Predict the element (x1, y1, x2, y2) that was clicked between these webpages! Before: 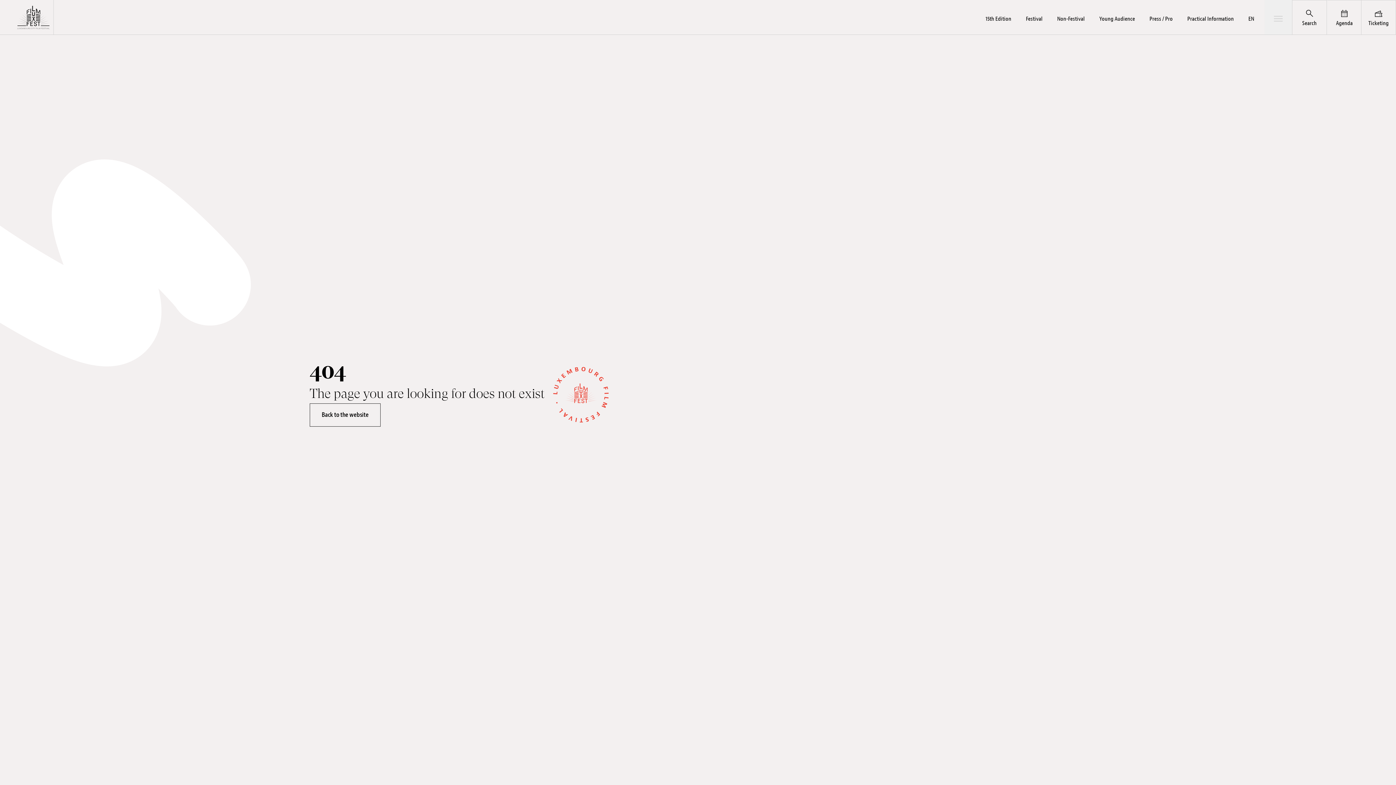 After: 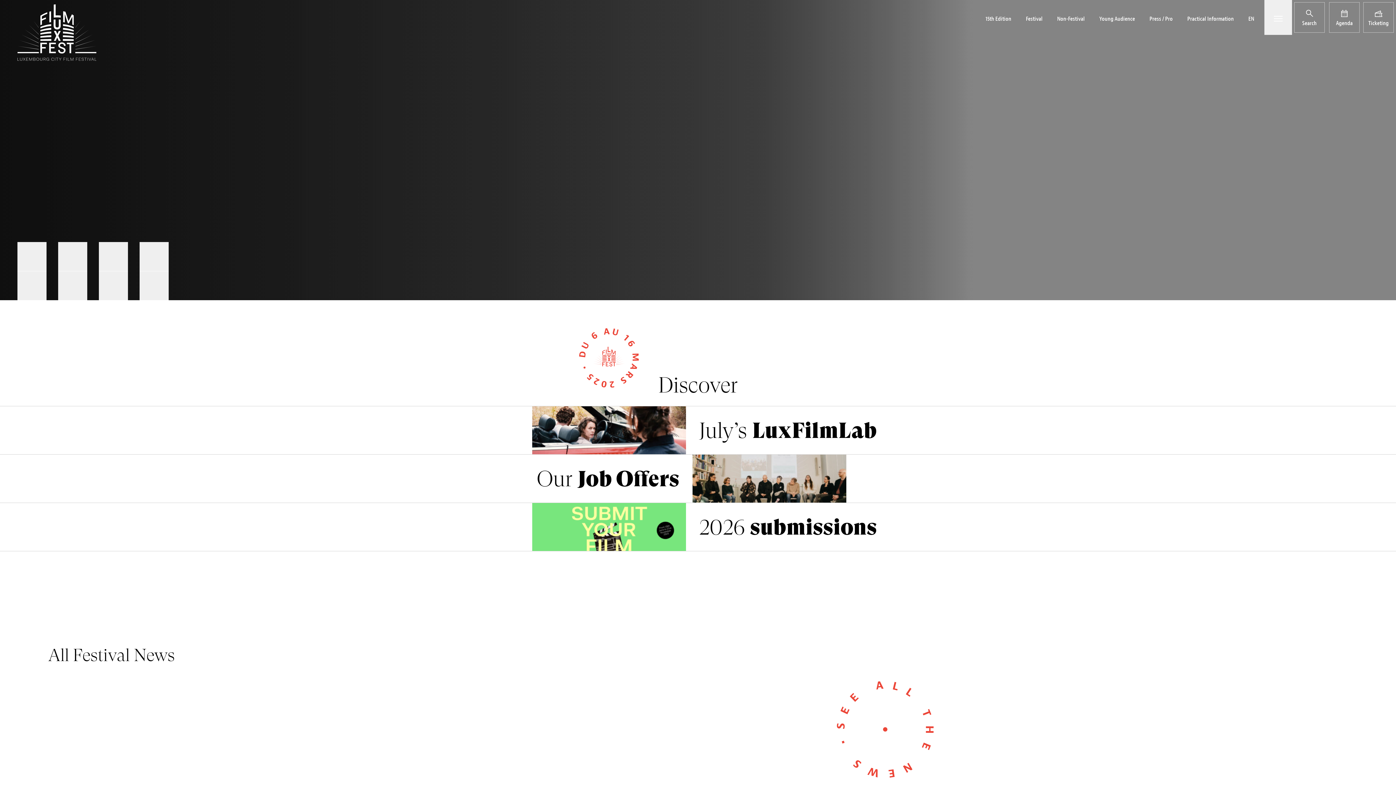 Action: bbox: (309, 403, 380, 426) label: Back to the website